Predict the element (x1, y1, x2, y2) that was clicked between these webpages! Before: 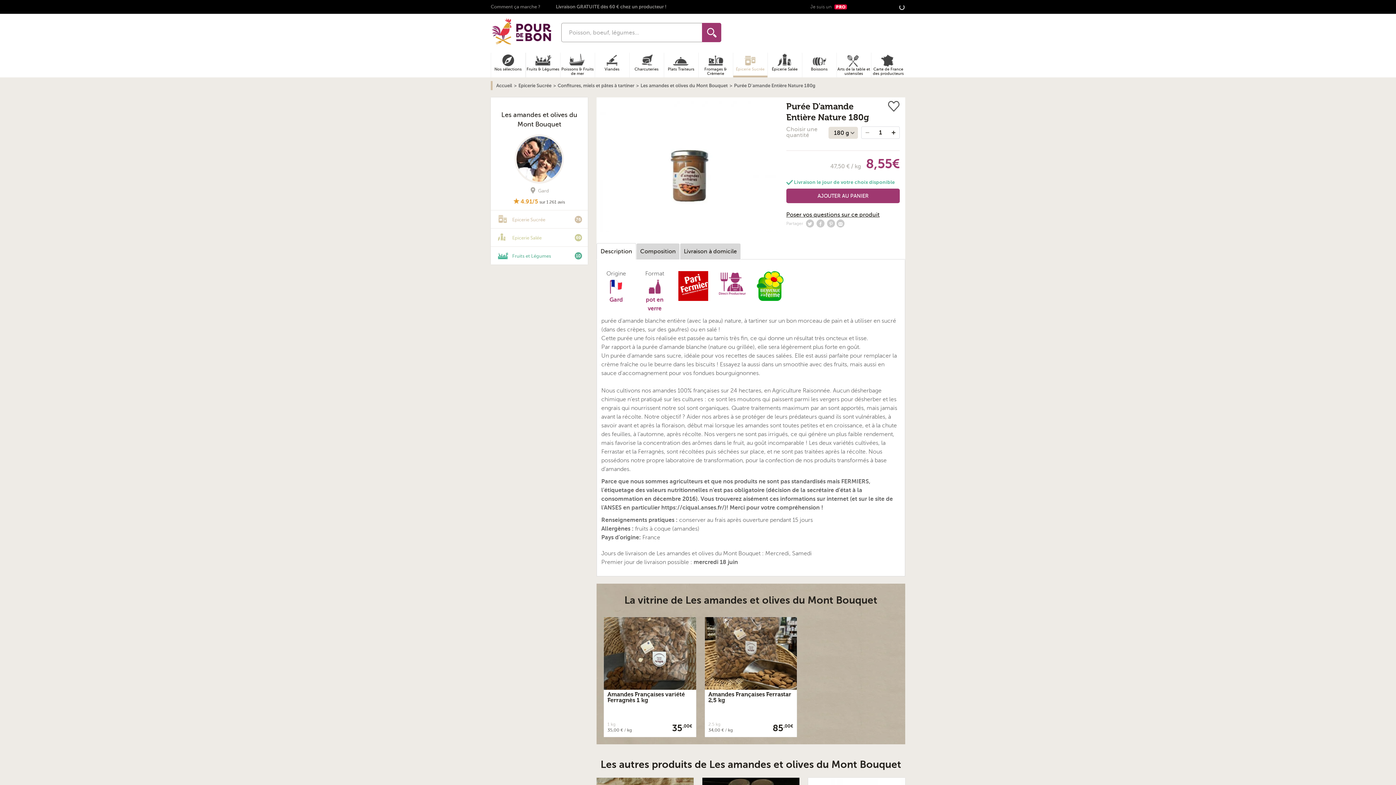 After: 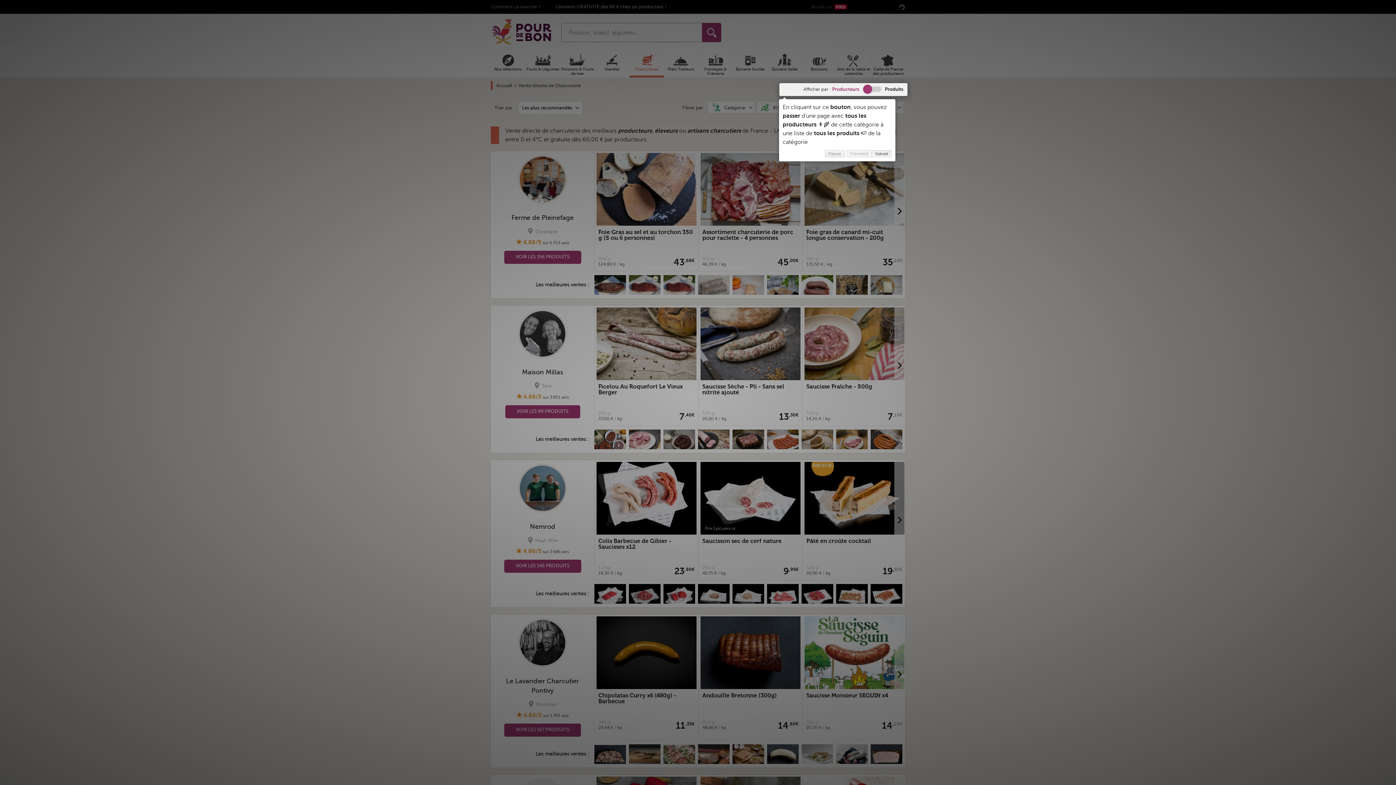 Action: label: Charcuteries bbox: (629, 52, 663, 77)